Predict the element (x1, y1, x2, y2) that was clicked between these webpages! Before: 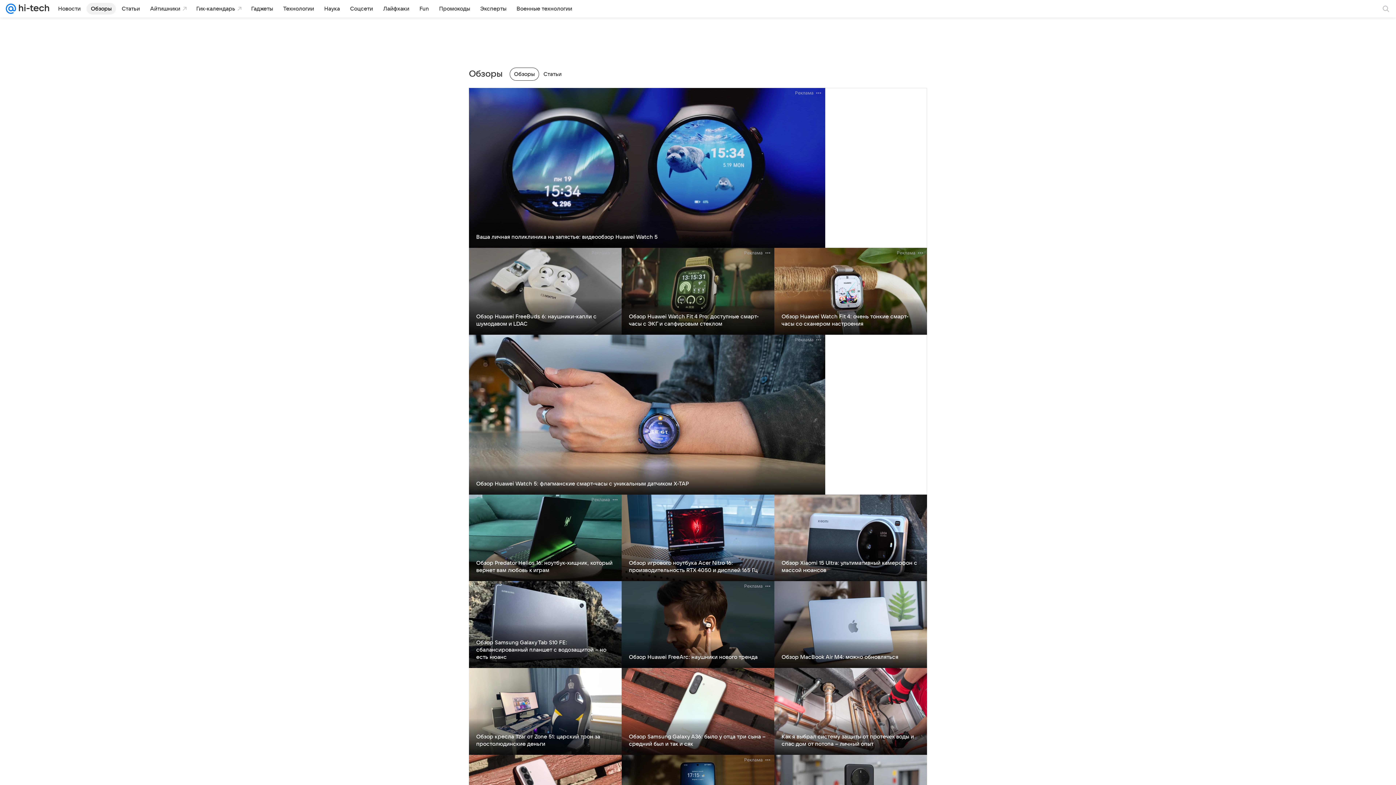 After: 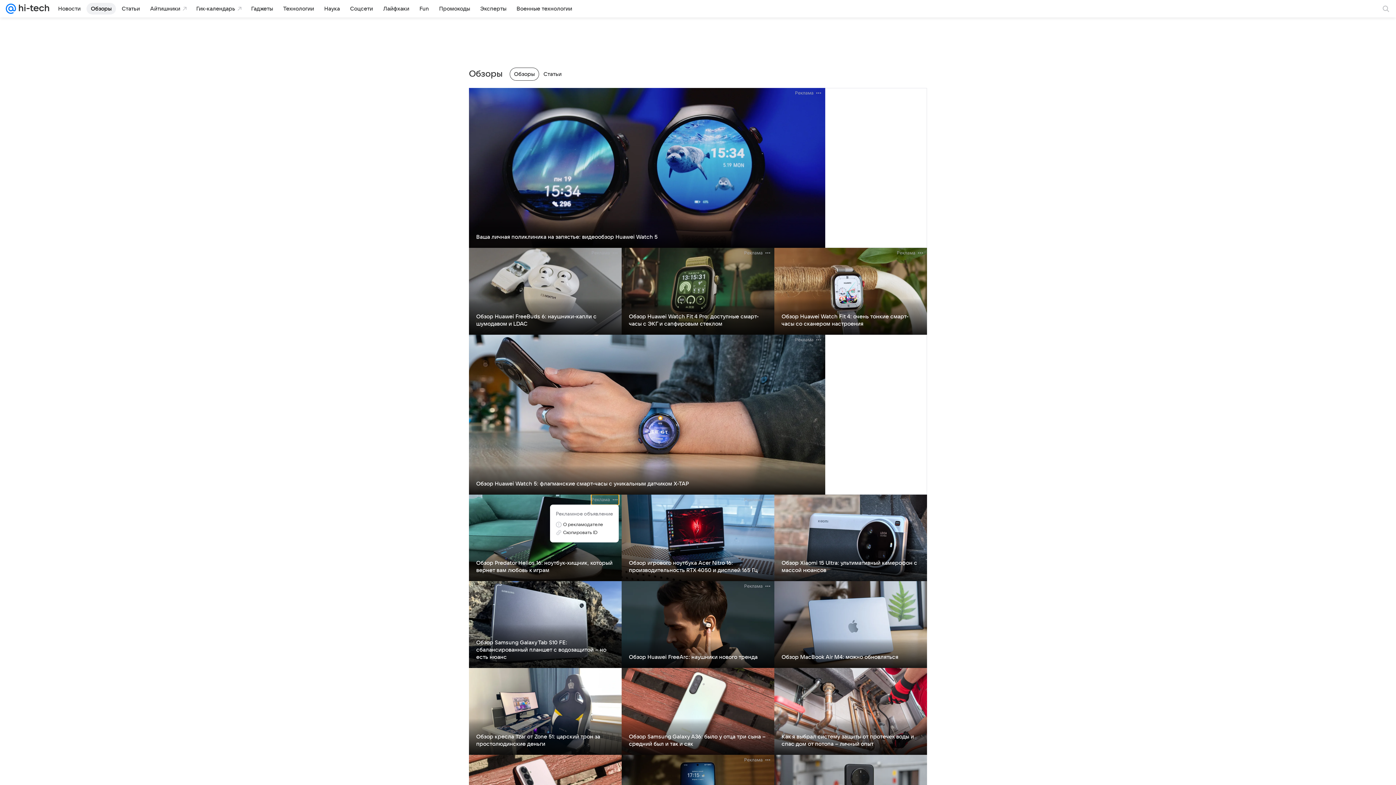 Action: label: Реклама bbox: (591, 494, 618, 504)